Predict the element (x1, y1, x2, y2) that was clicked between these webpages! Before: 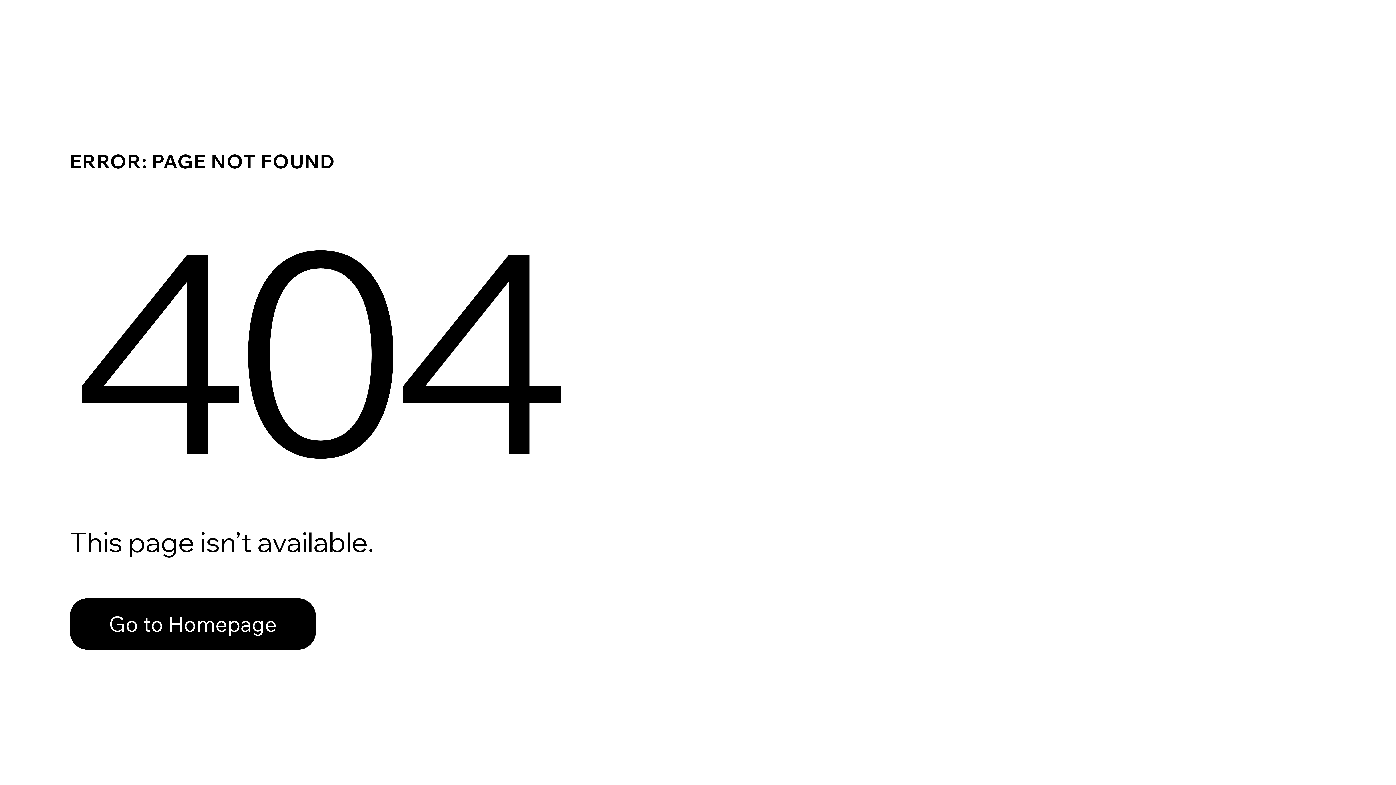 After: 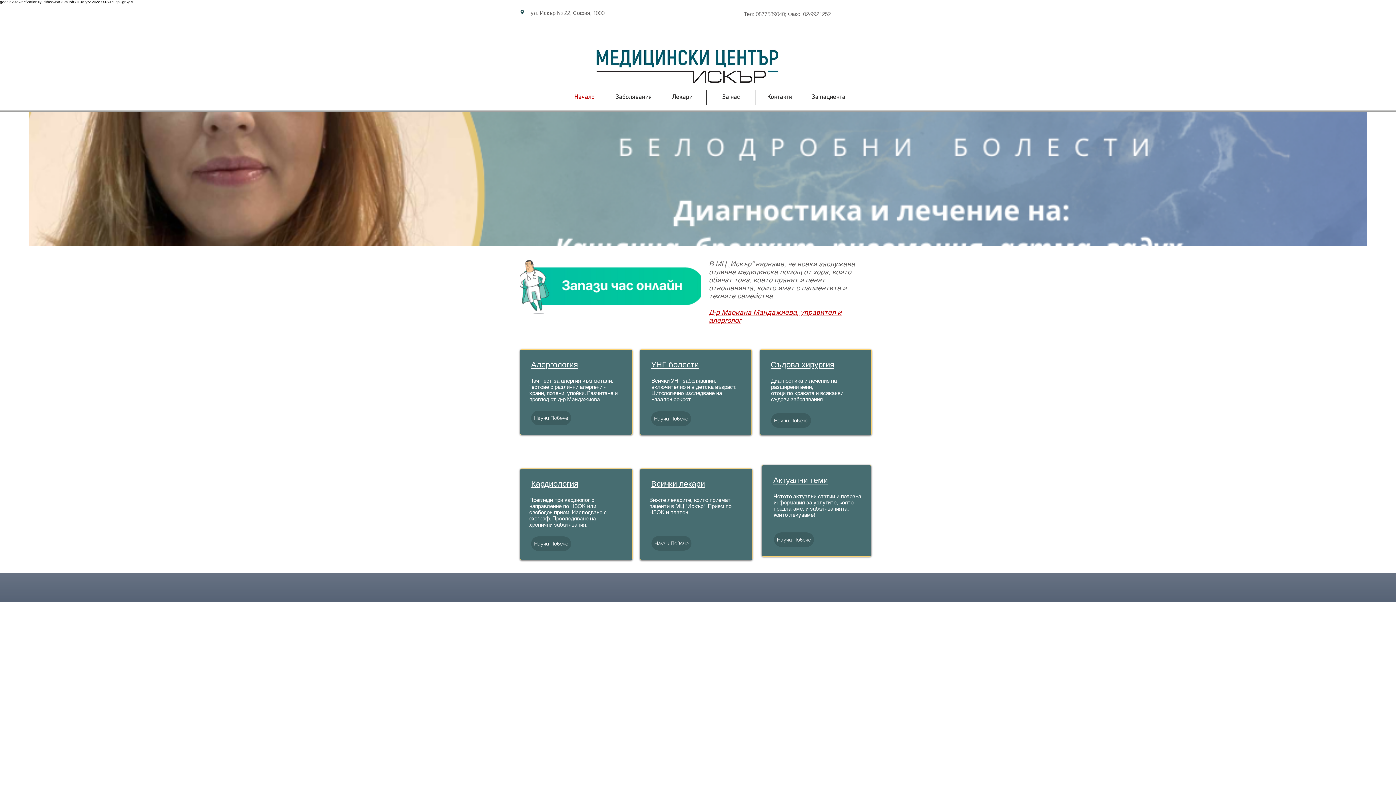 Action: bbox: (69, 582, 768, 659) label: Go to Homepage